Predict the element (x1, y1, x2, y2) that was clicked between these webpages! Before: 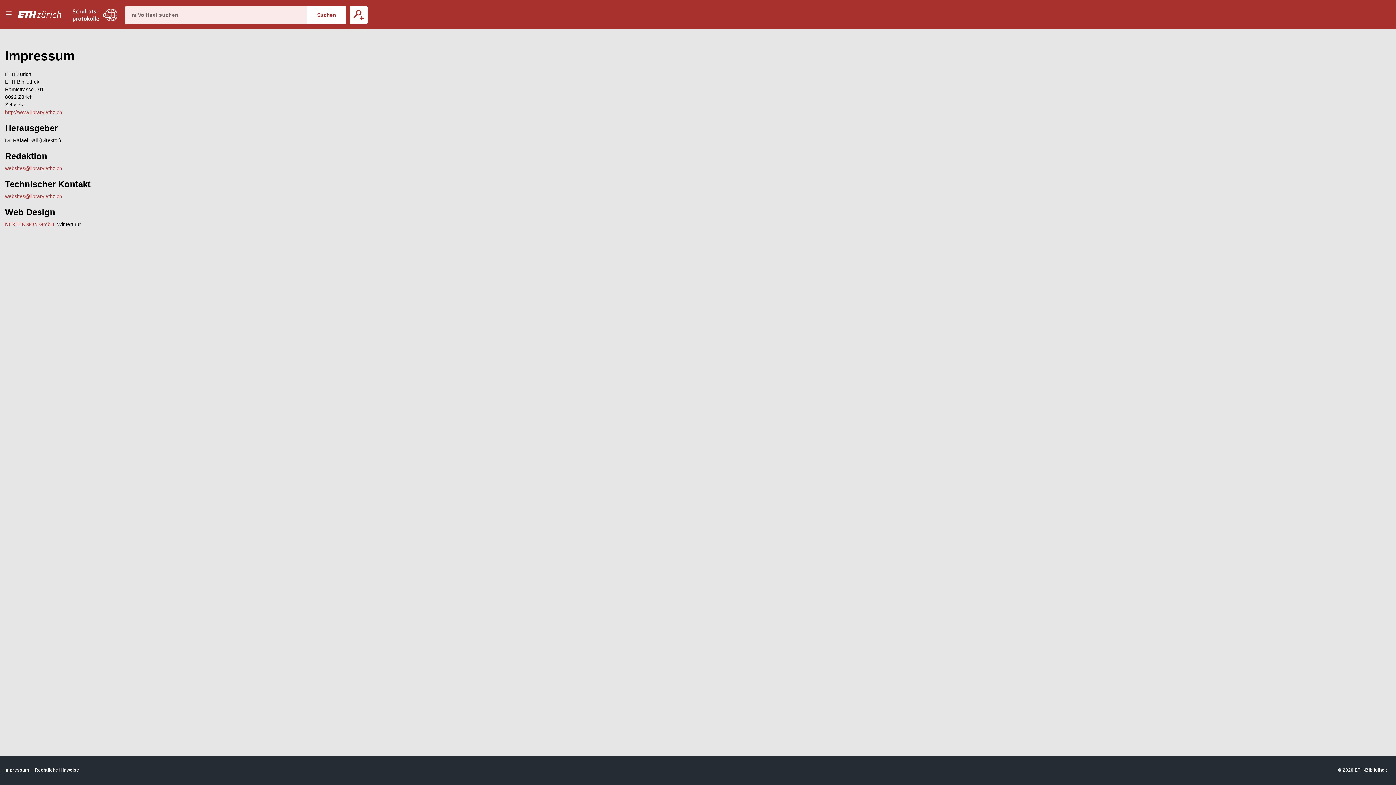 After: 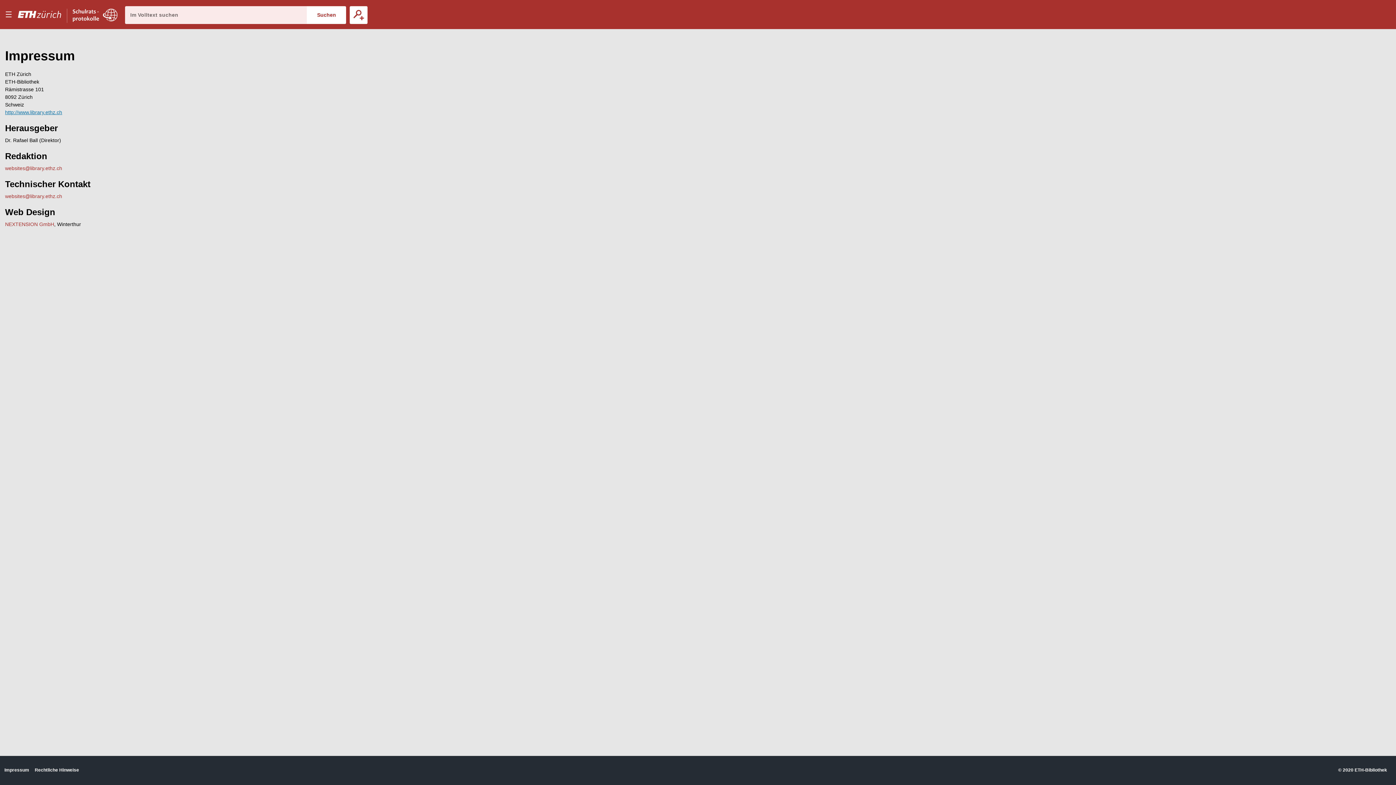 Action: bbox: (5, 109, 62, 115) label: http://www.library.ethz.ch